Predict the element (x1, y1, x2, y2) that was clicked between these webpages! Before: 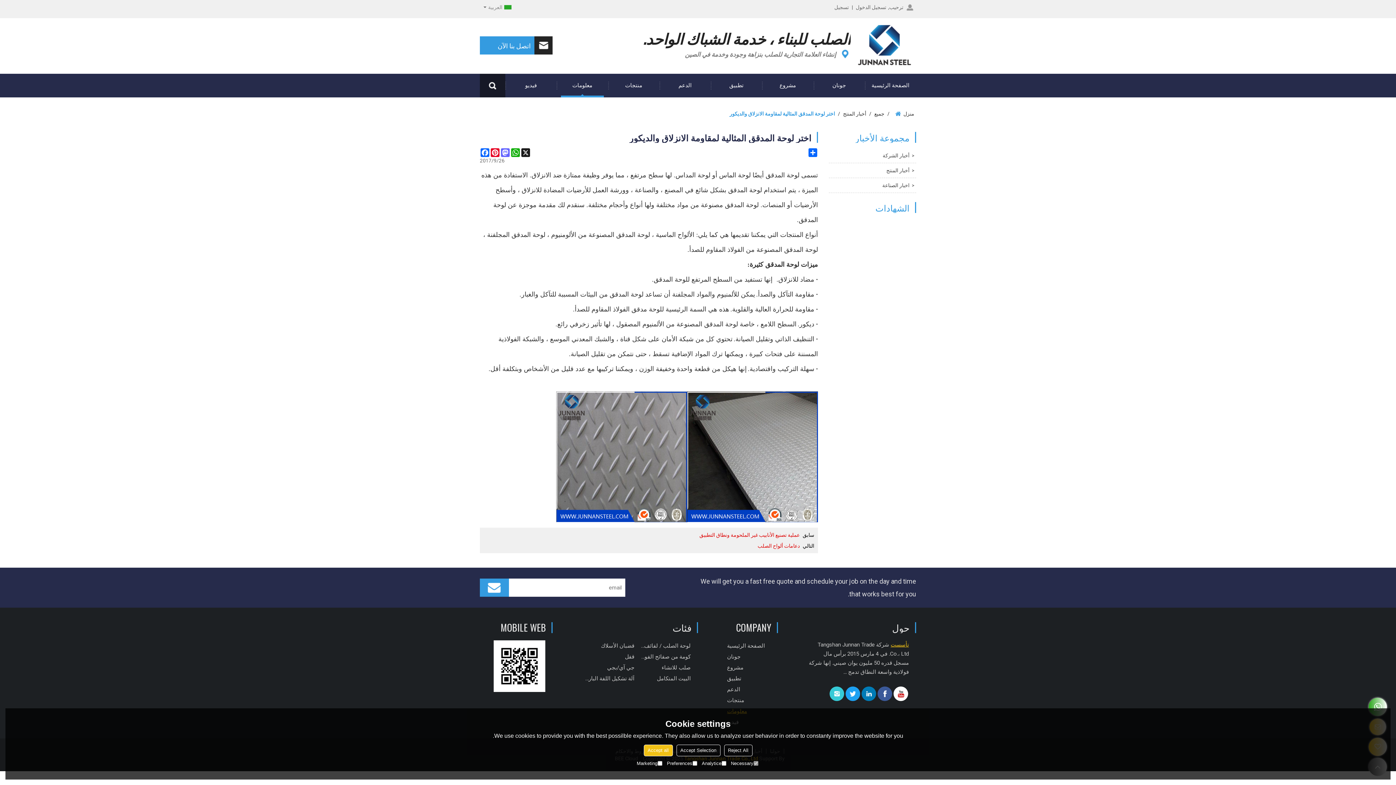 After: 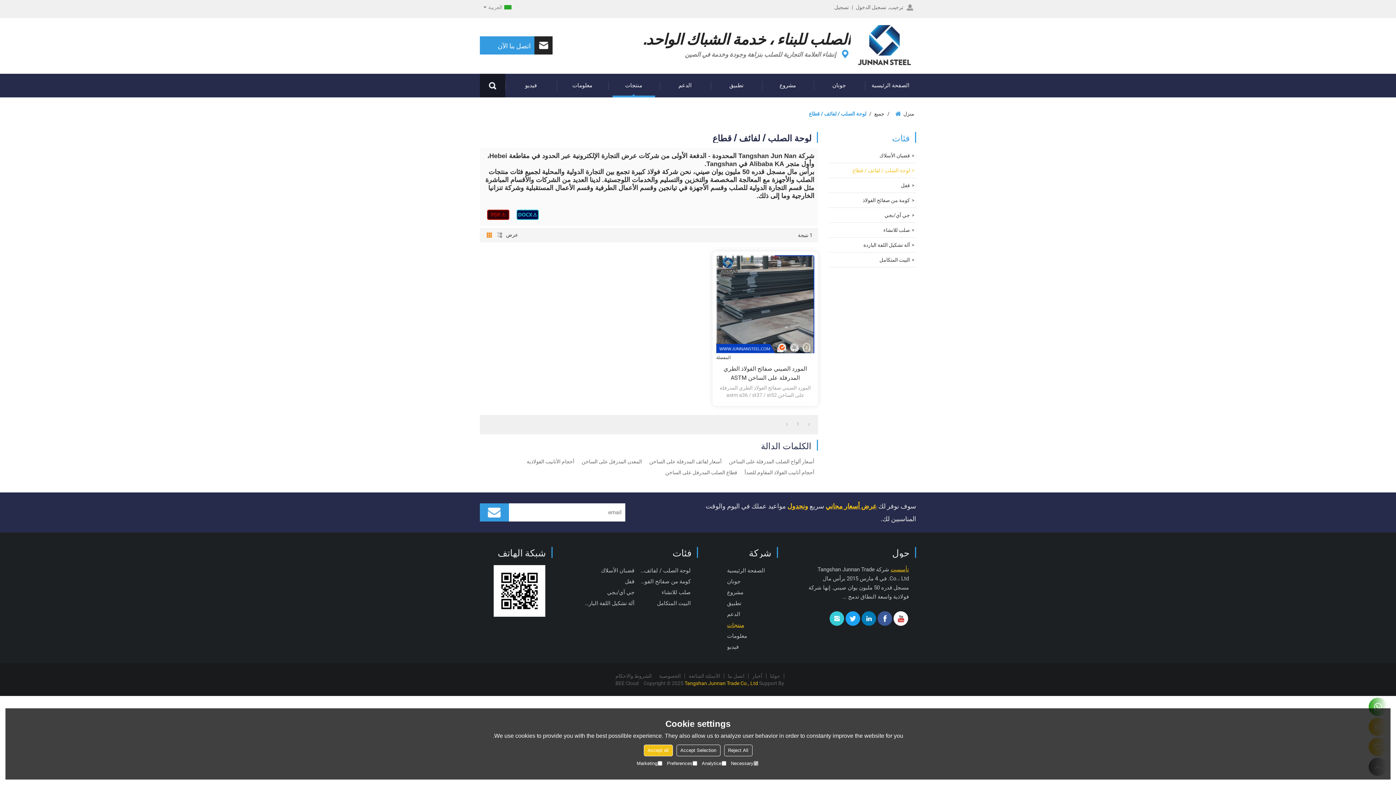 Action: bbox: (634, 640, 690, 651) label: لوحة الصلب / لفائف / قطاع